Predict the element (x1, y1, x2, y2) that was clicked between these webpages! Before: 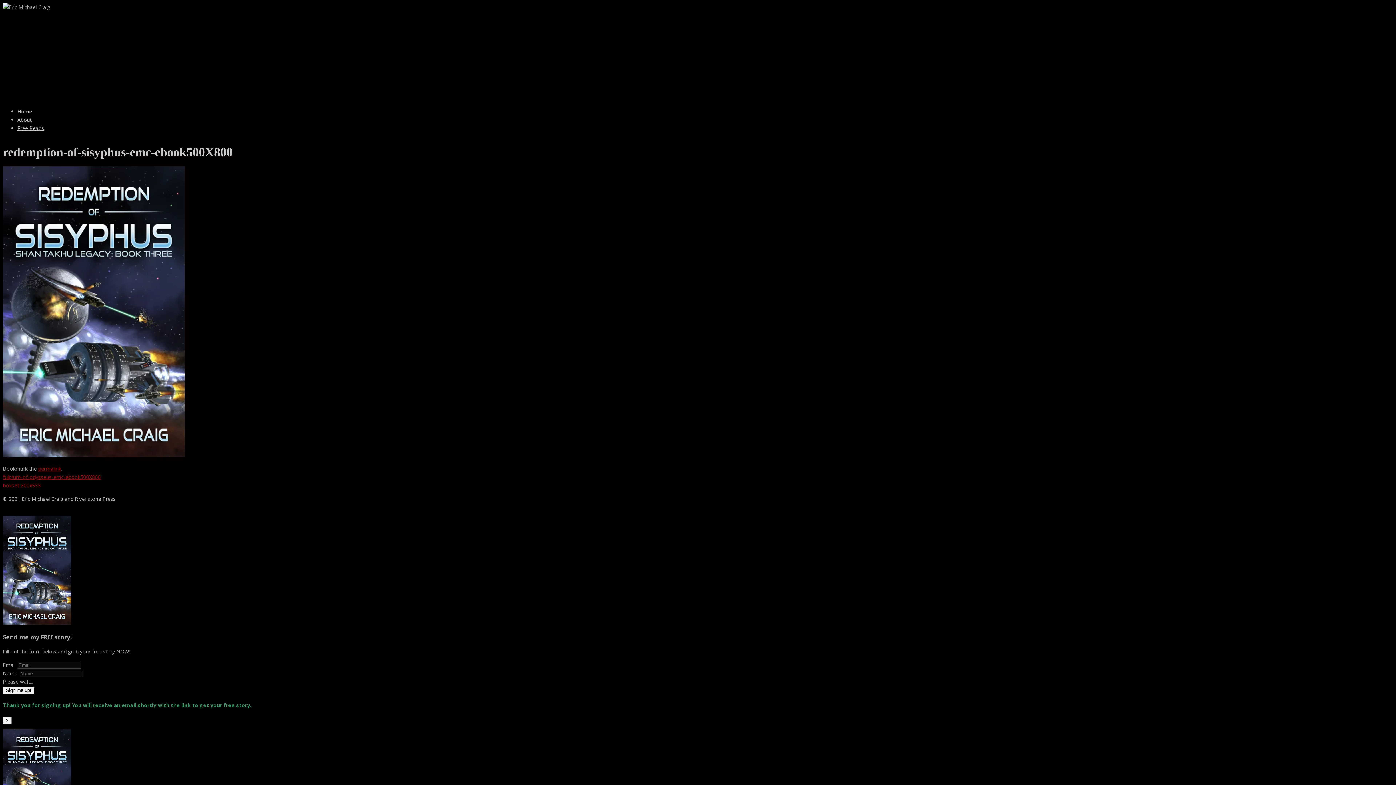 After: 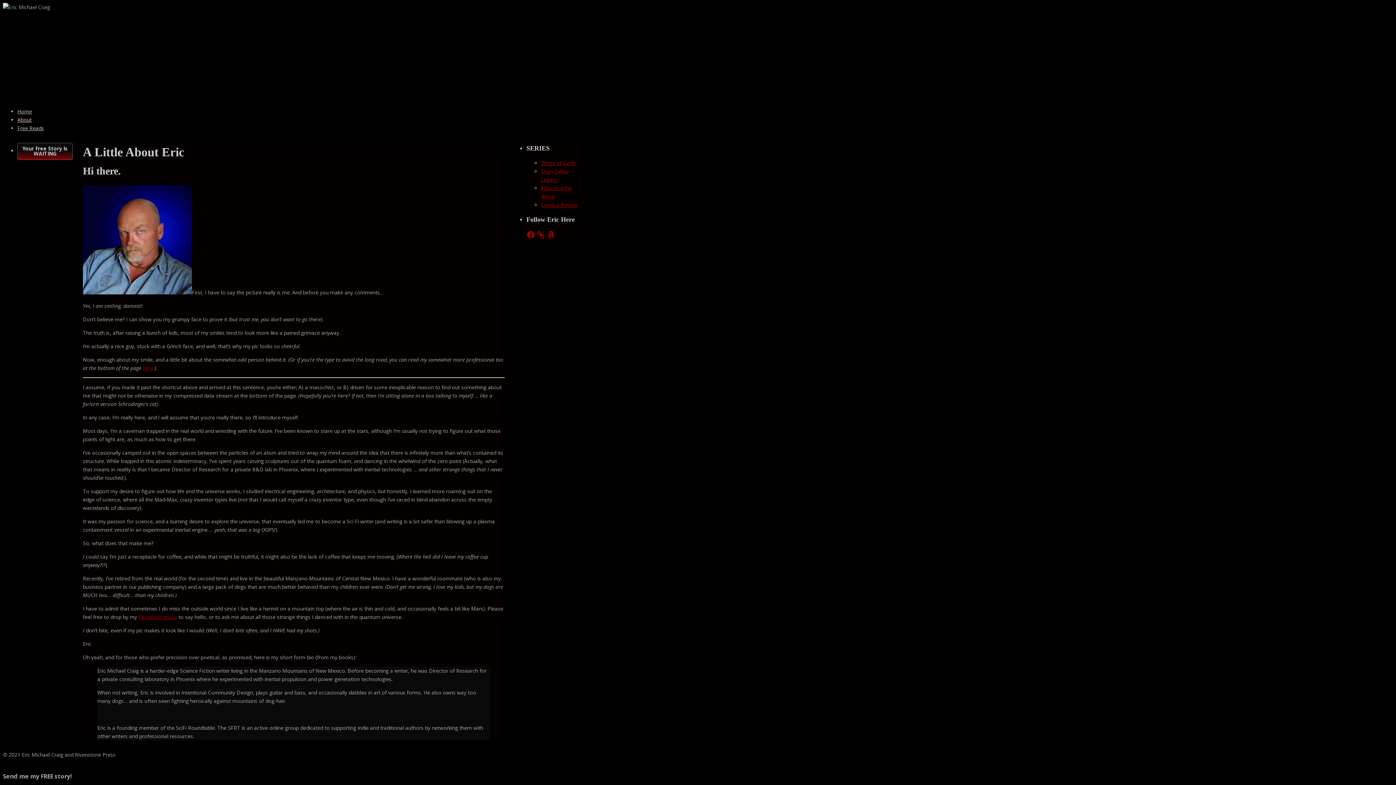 Action: label: About bbox: (17, 116, 31, 123)